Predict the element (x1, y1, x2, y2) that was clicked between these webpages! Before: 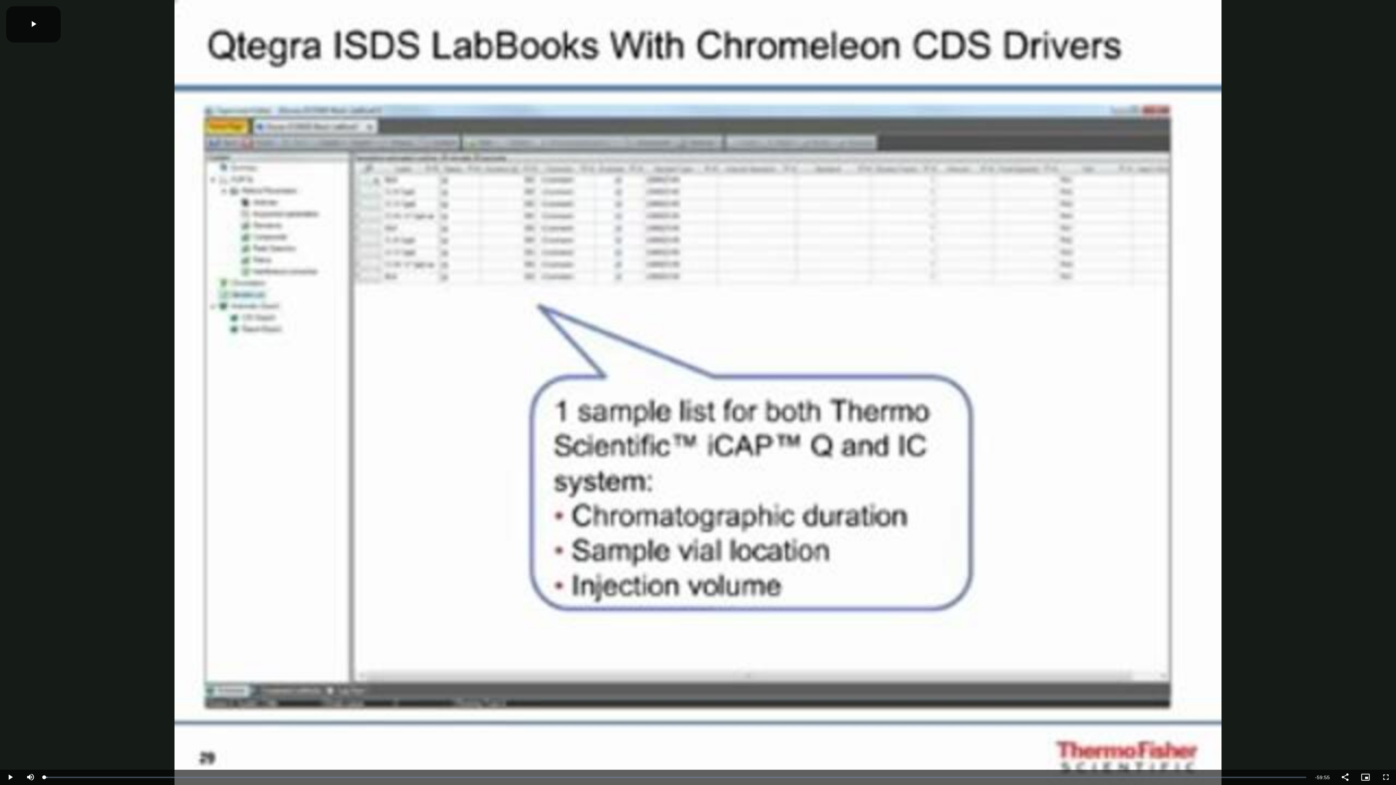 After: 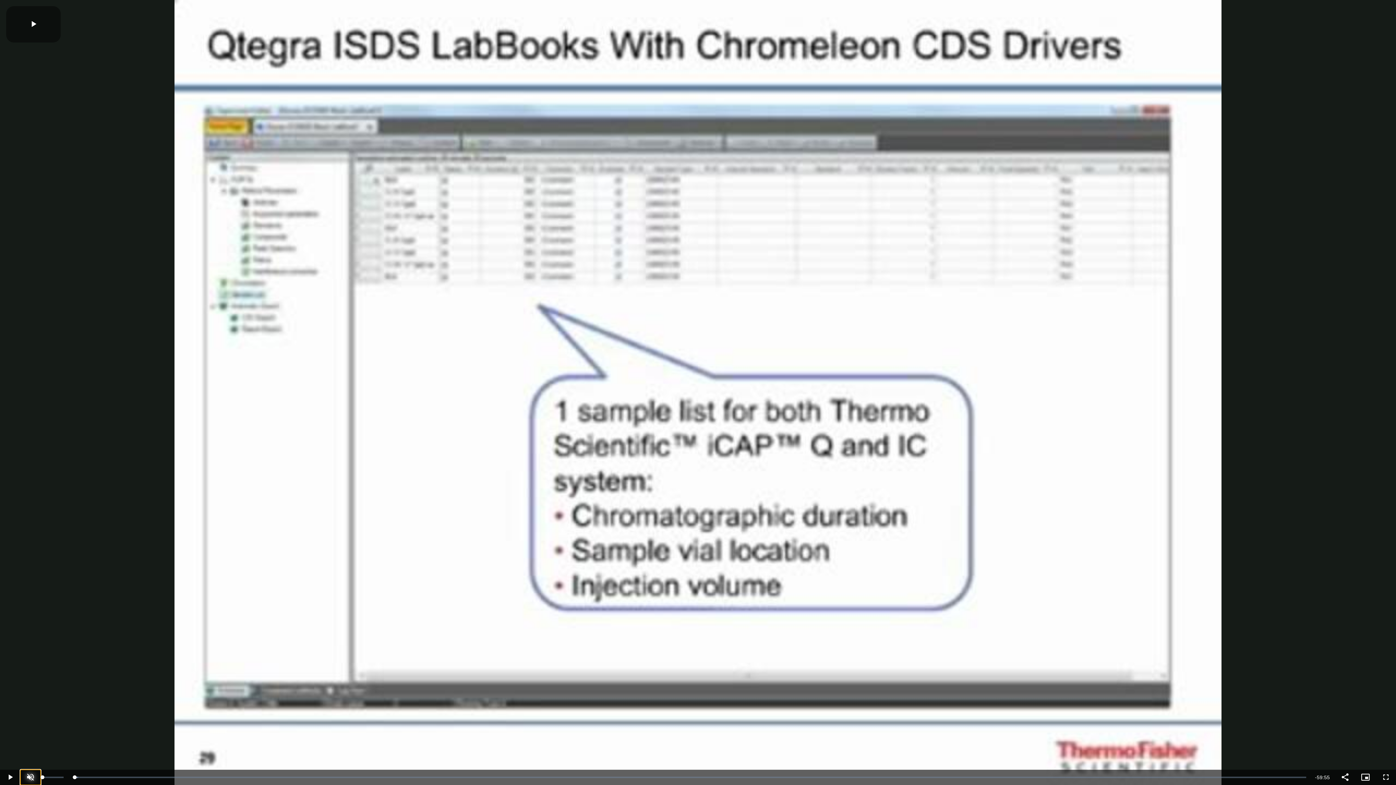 Action: bbox: (20, 770, 40, 785) label: Mute